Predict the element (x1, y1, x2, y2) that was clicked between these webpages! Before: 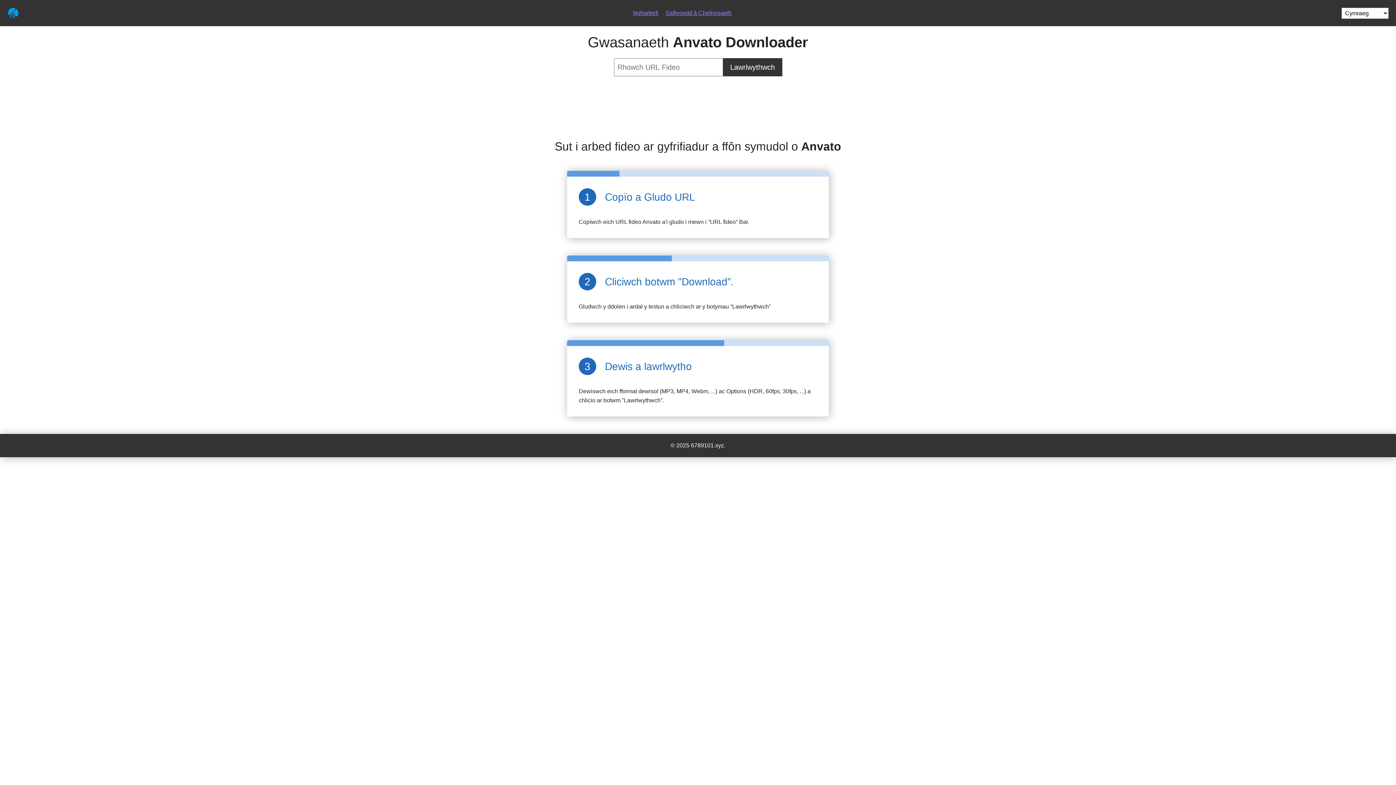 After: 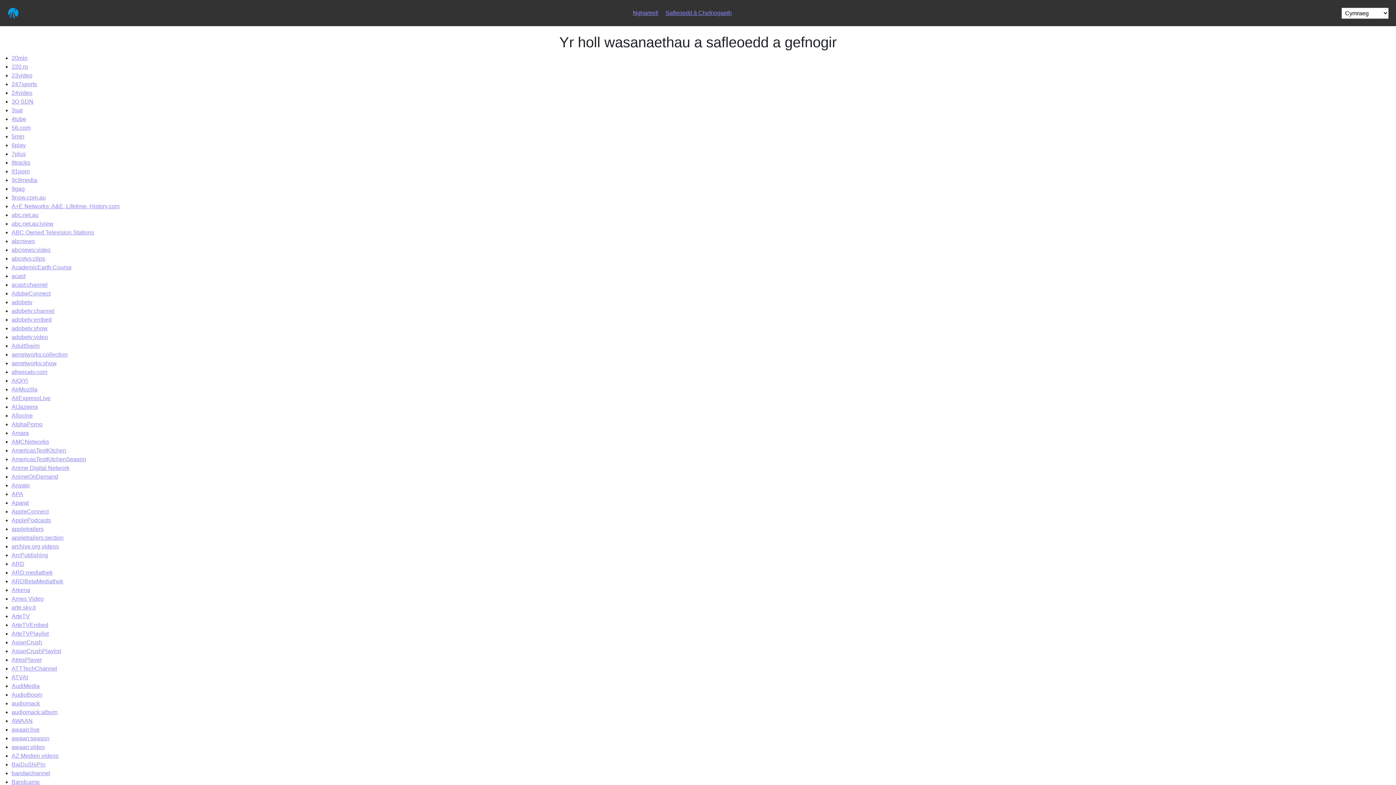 Action: label: Safleoedd â Chefnogaeth bbox: (665, 9, 732, 16)